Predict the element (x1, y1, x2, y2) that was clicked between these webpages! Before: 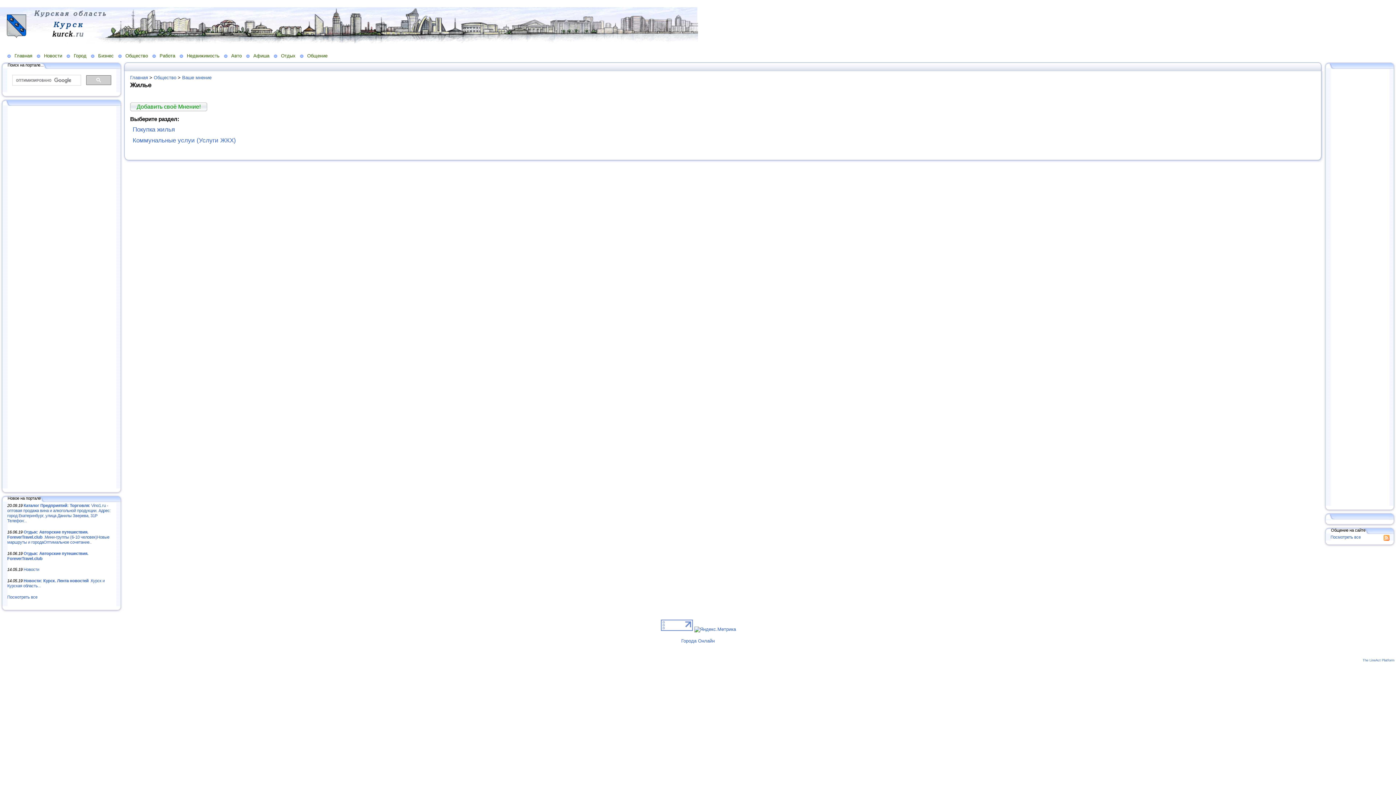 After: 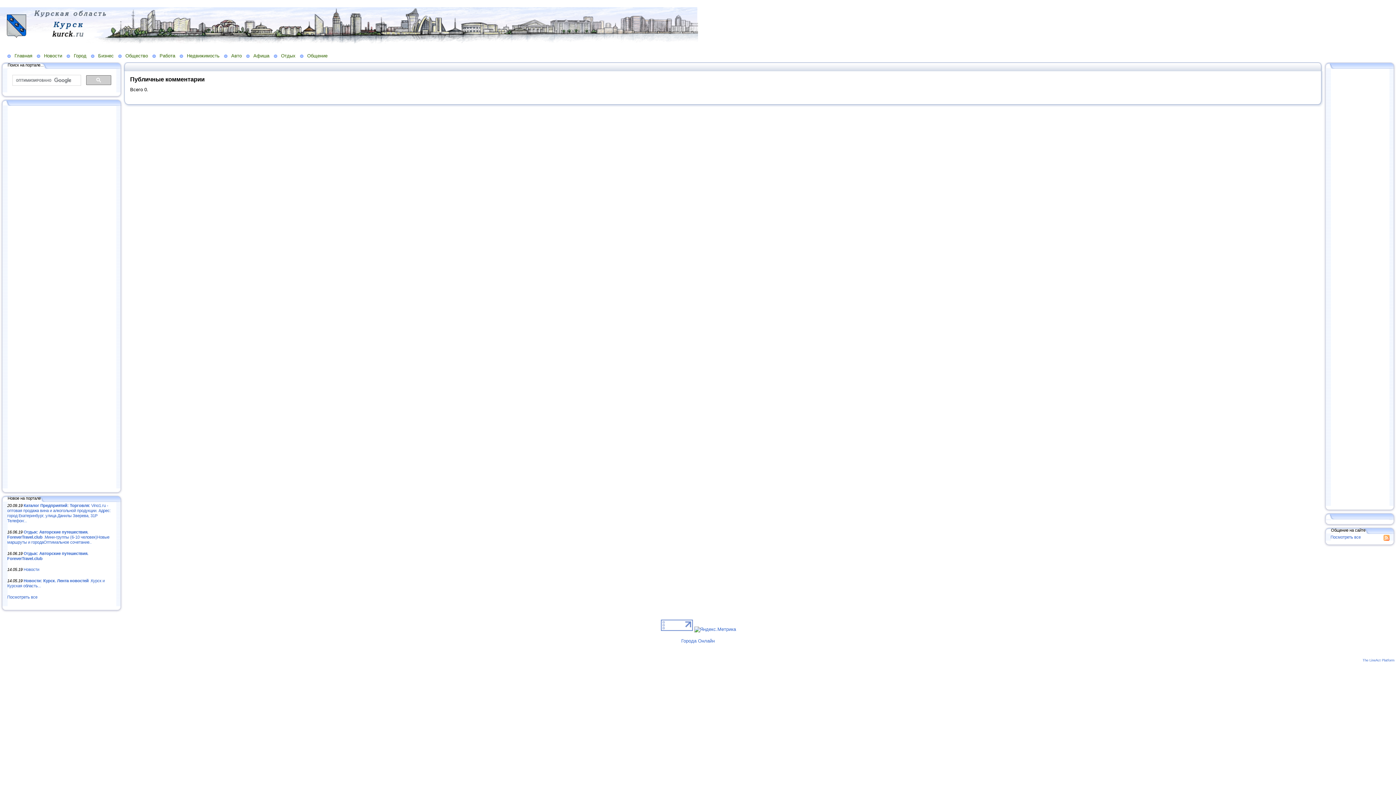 Action: bbox: (1330, 535, 1361, 539) label: Посмотреть все